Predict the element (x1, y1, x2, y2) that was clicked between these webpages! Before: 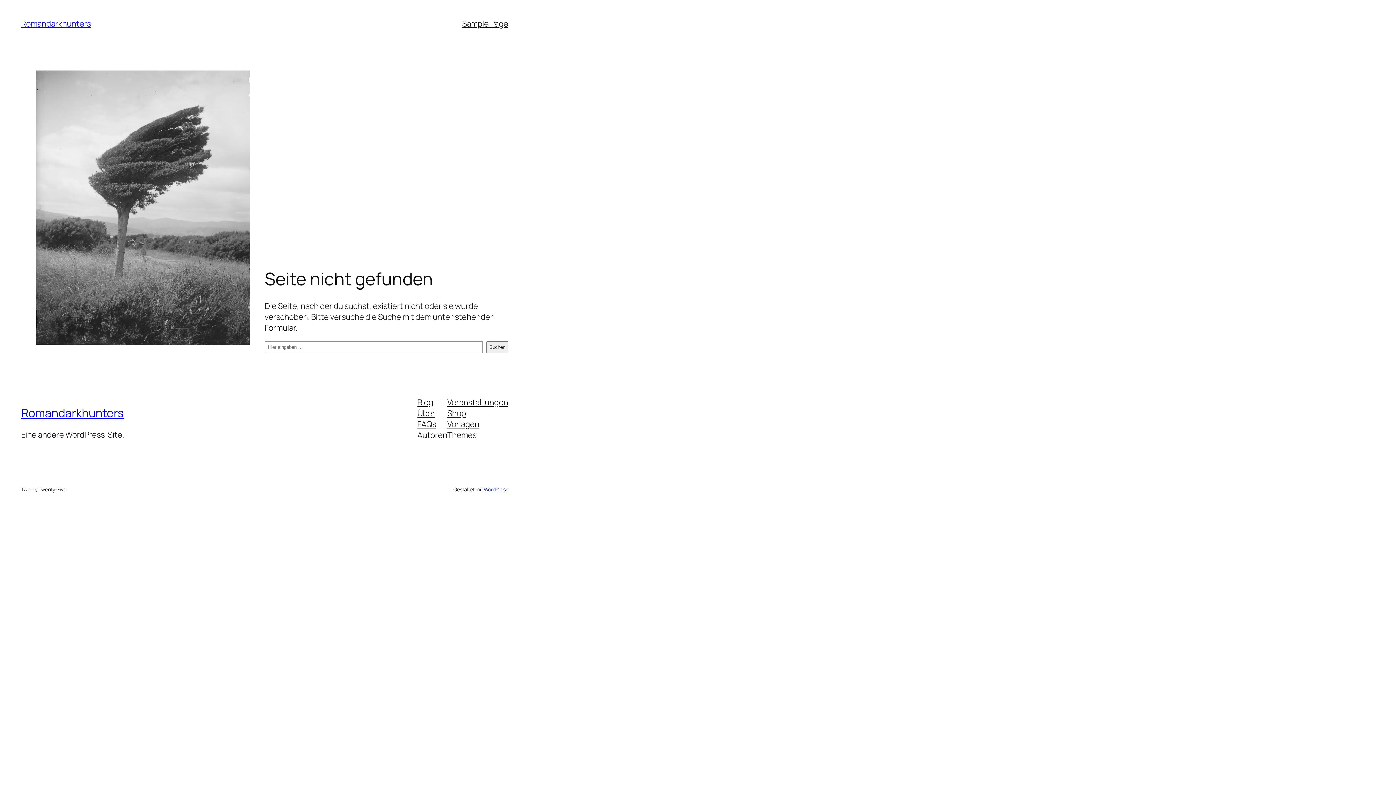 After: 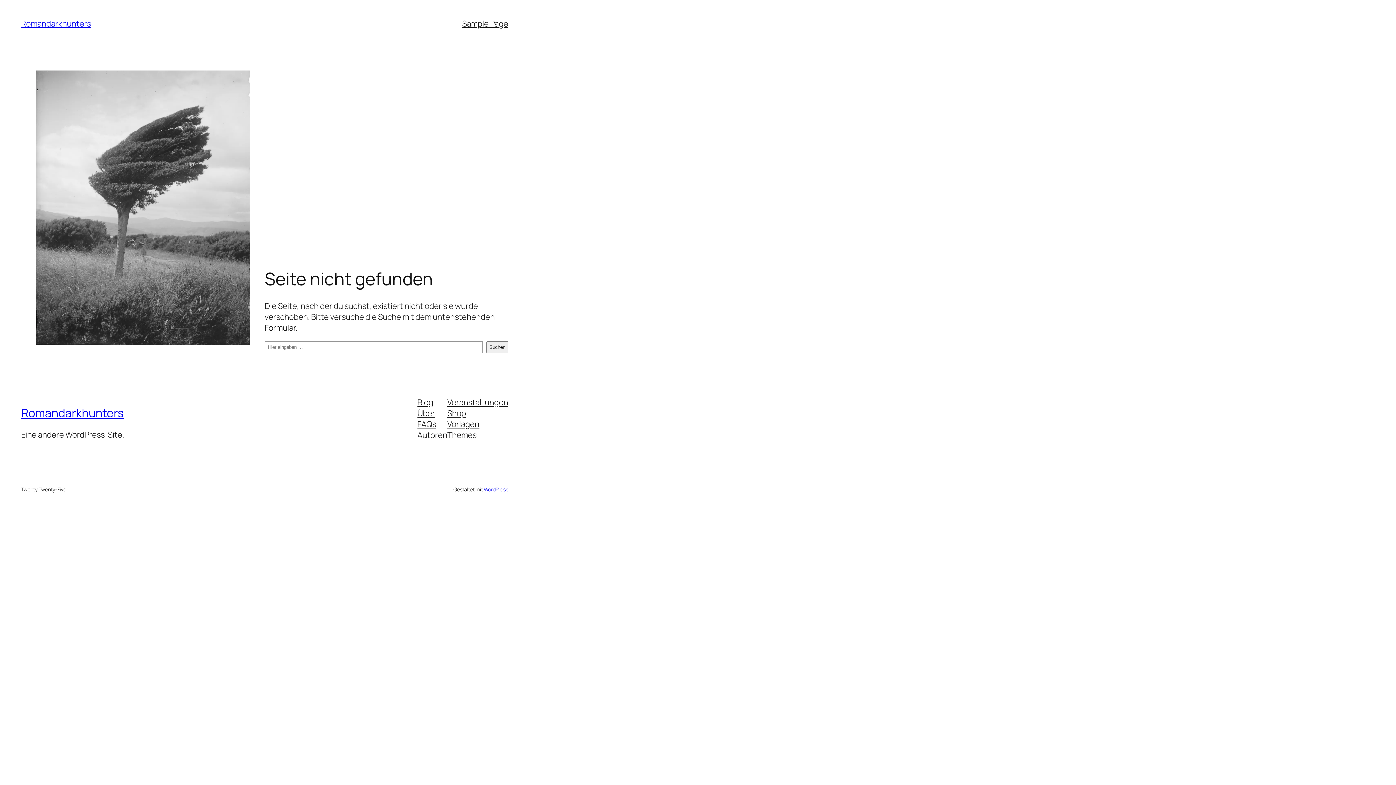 Action: label: Blog bbox: (417, 396, 433, 407)